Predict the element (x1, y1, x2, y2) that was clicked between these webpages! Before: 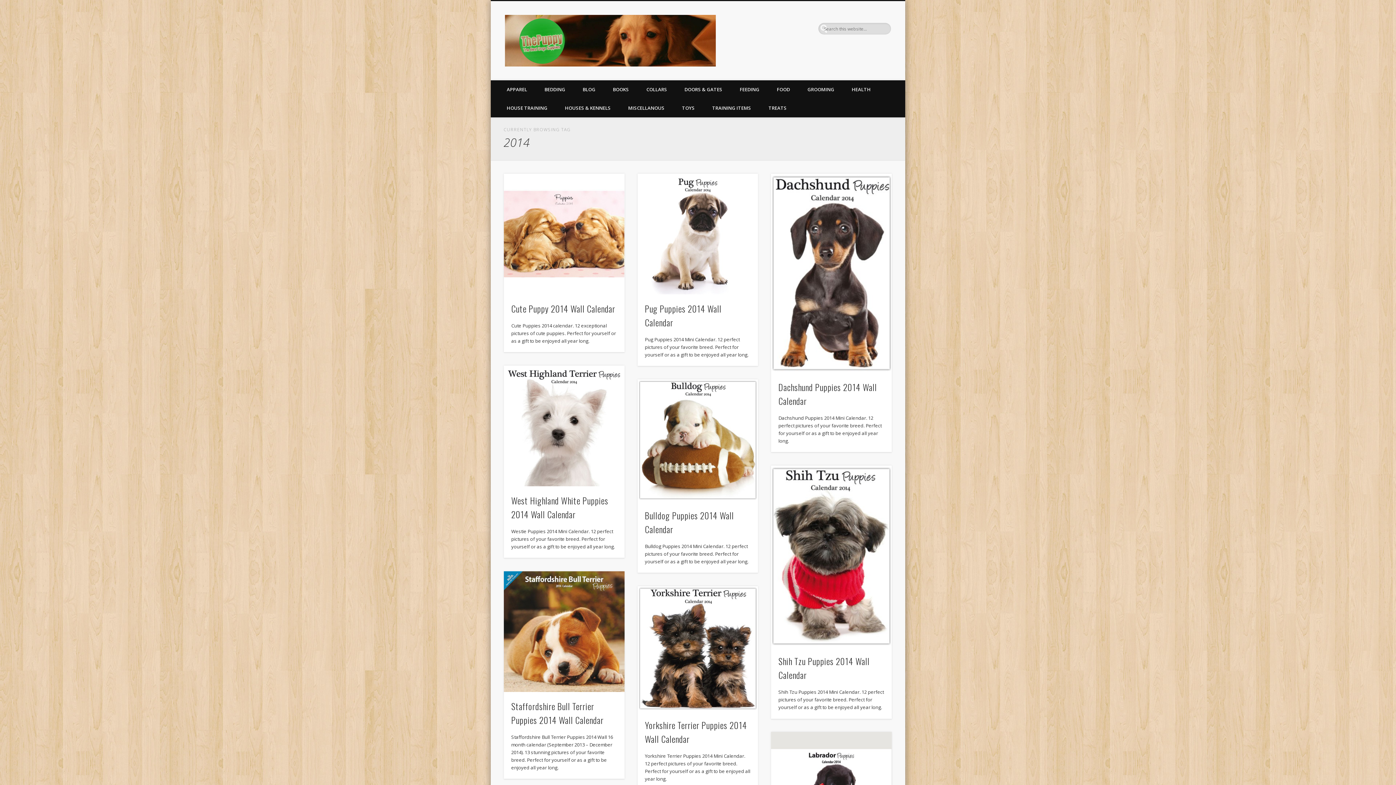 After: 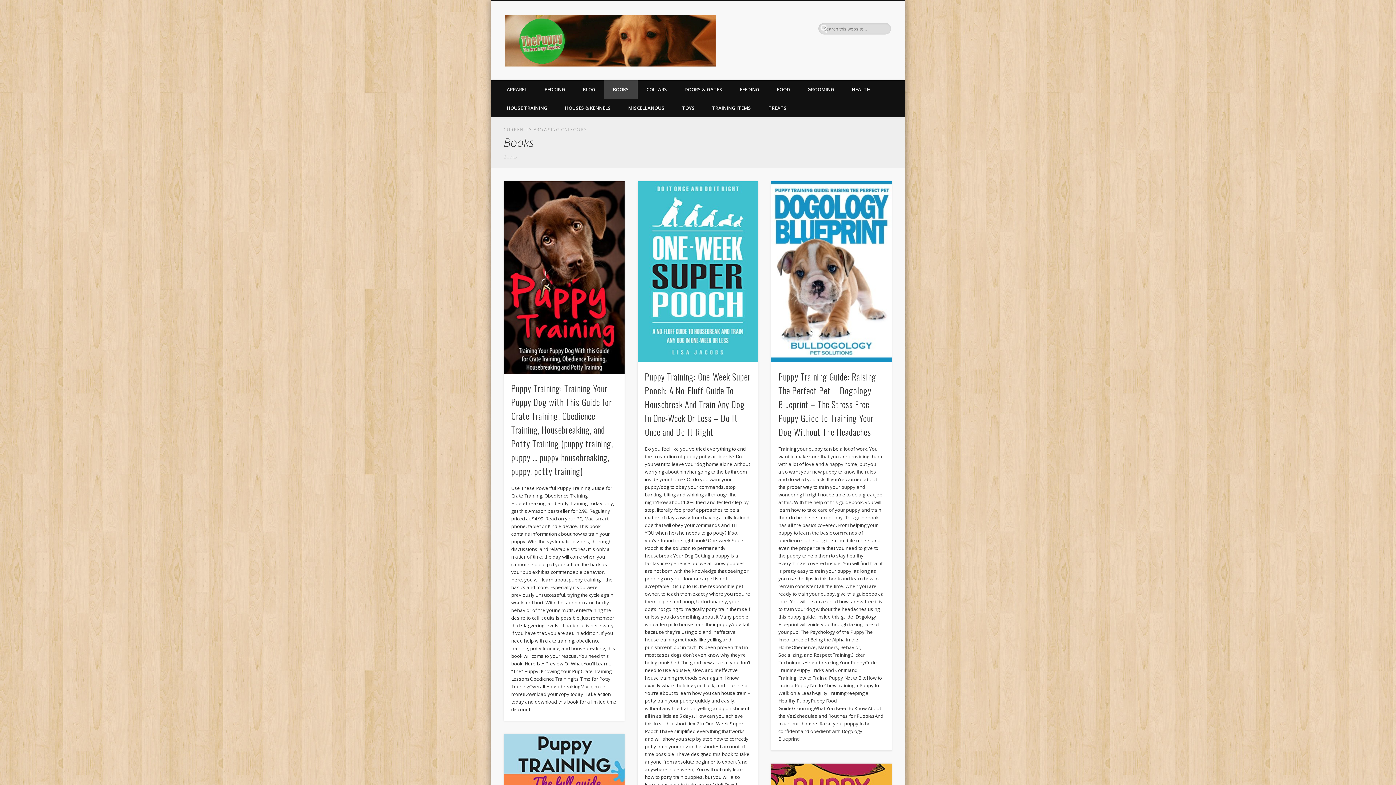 Action: label: BOOKS bbox: (604, 80, 637, 98)